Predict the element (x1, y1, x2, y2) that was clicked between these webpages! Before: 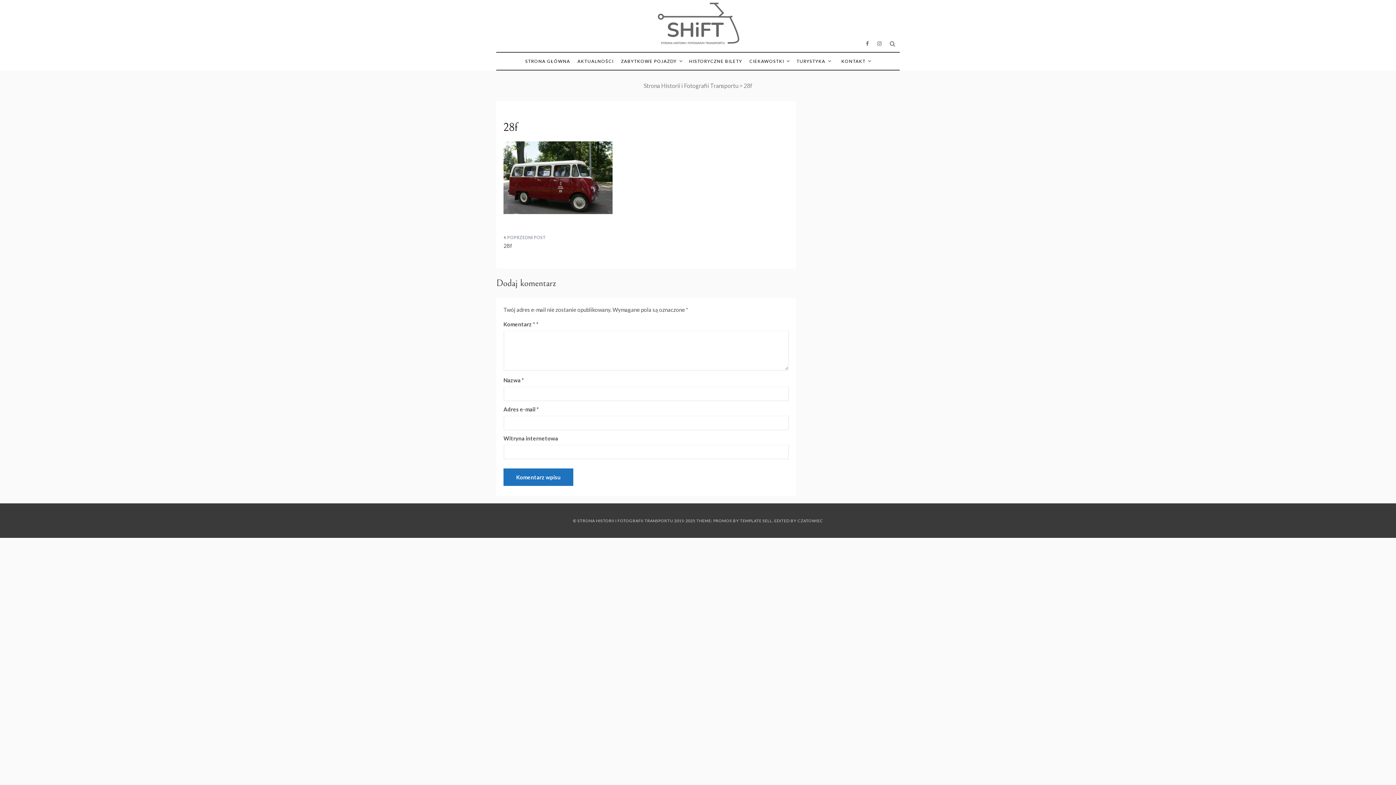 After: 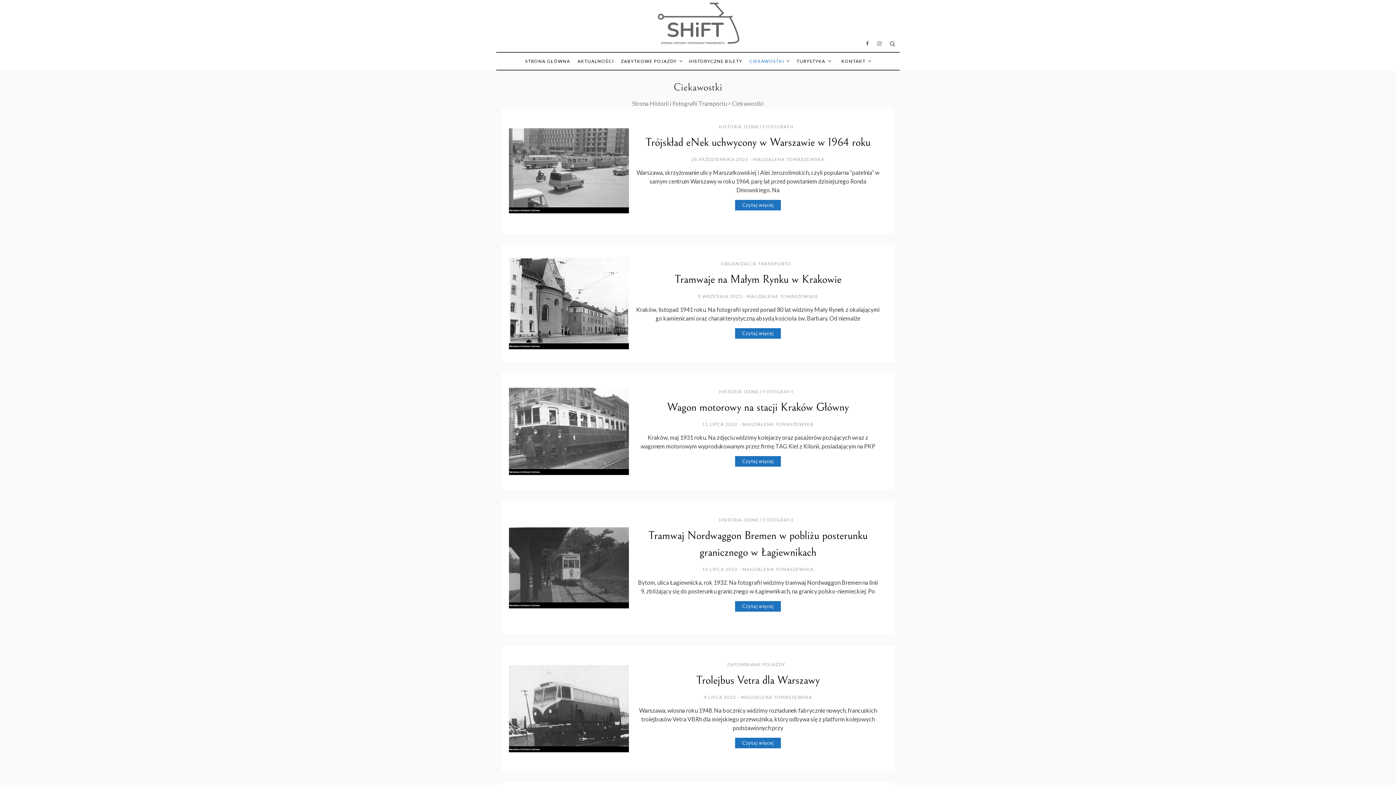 Action: label: CIEKAWOSTKI bbox: (746, 52, 793, 69)